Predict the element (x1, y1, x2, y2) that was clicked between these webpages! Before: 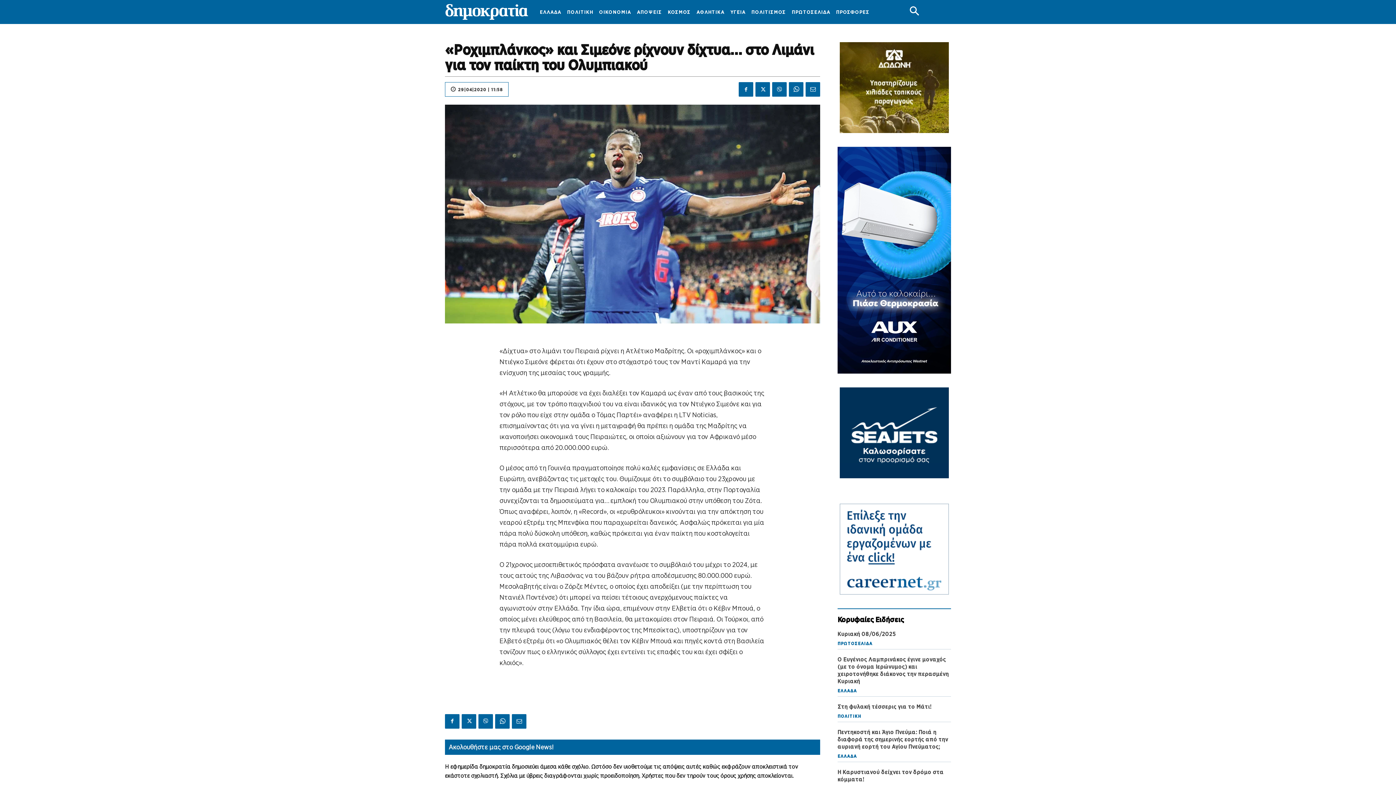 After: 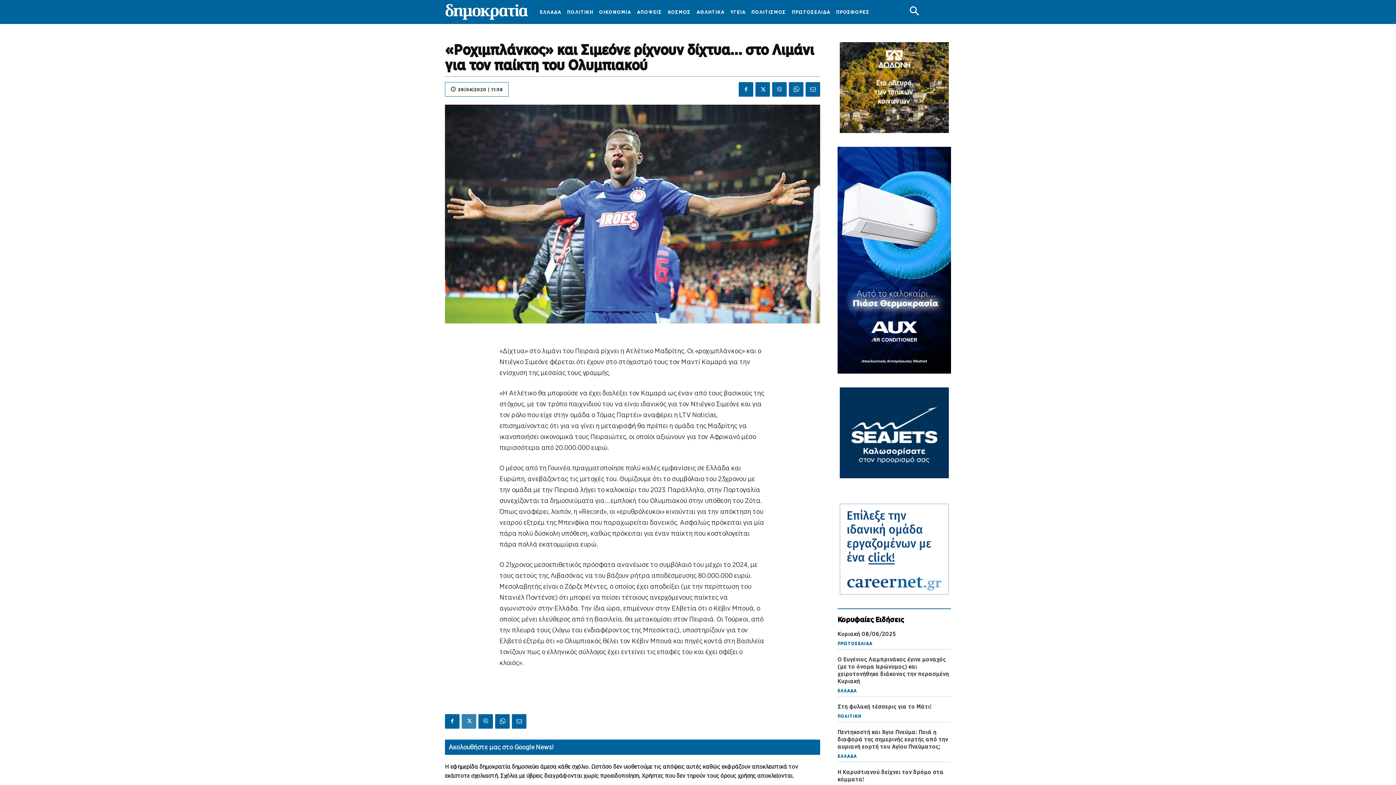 Action: bbox: (461, 714, 476, 728)